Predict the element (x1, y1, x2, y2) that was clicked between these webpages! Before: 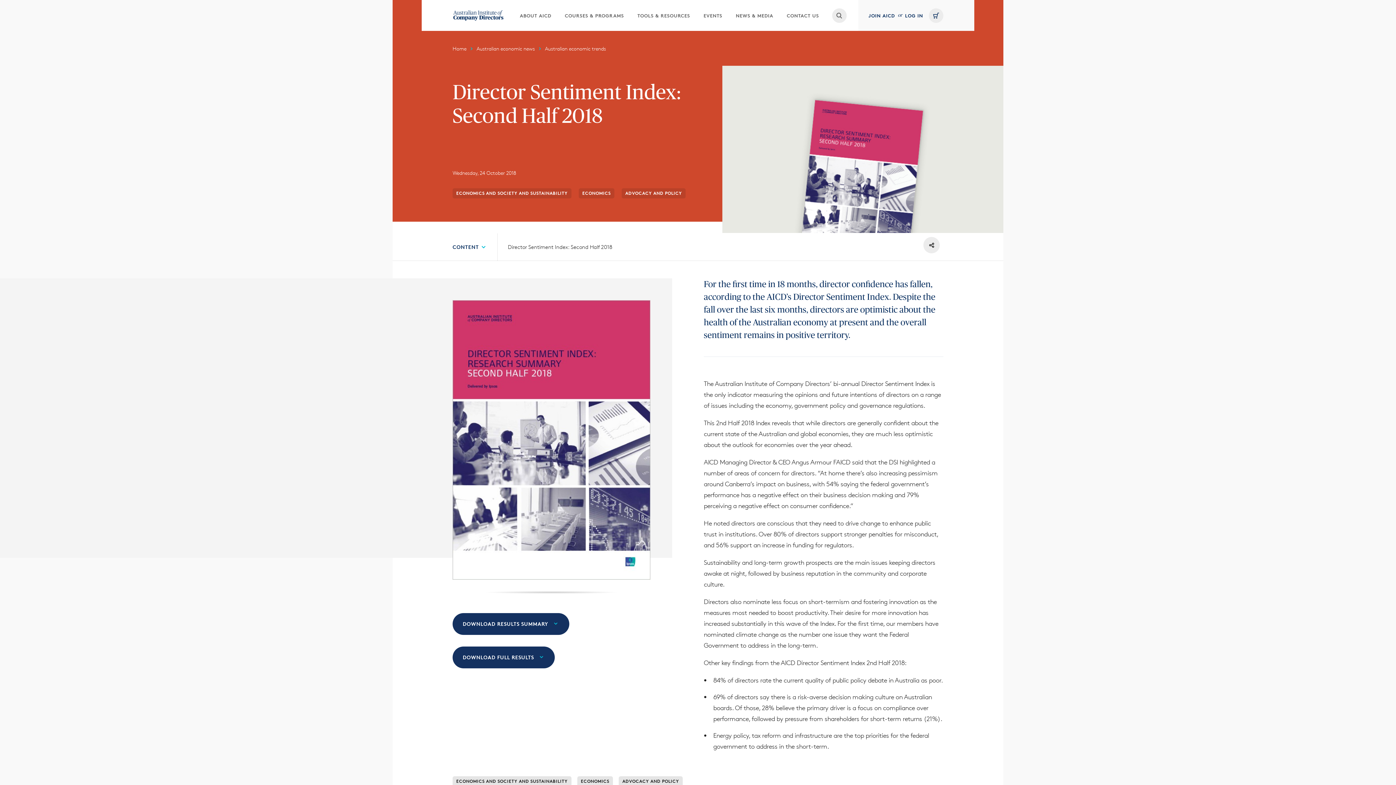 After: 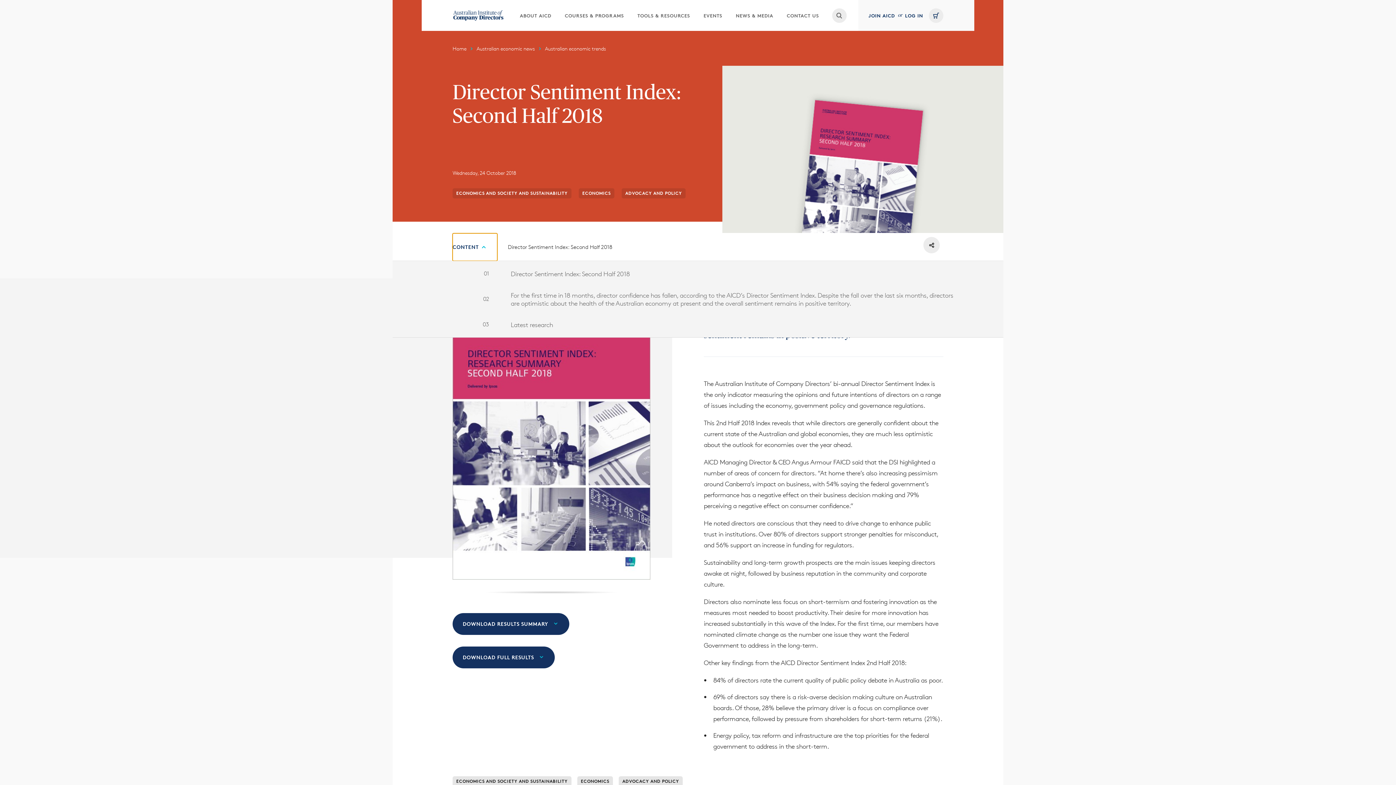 Action: bbox: (452, 233, 497, 261) label: OPEN QUICK LINKS
CONTENT